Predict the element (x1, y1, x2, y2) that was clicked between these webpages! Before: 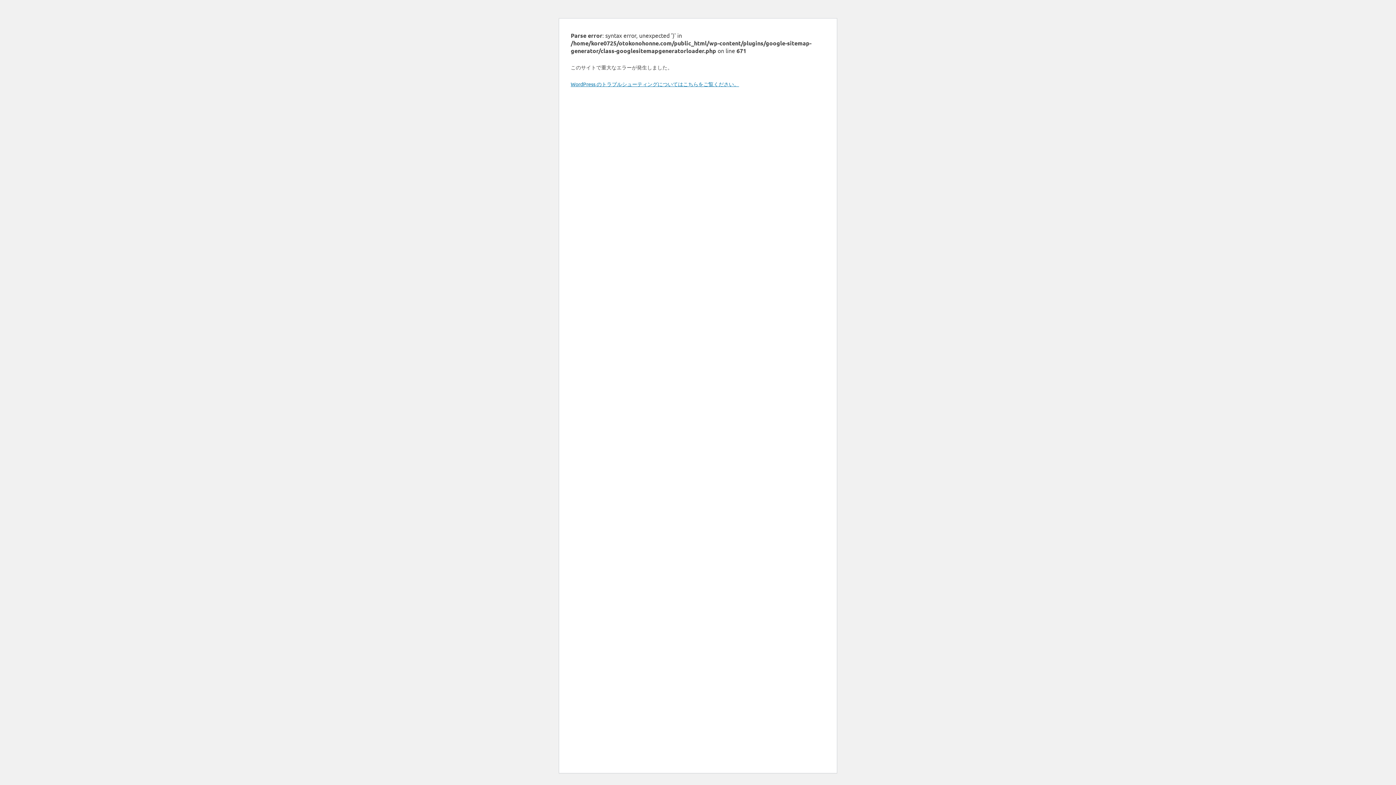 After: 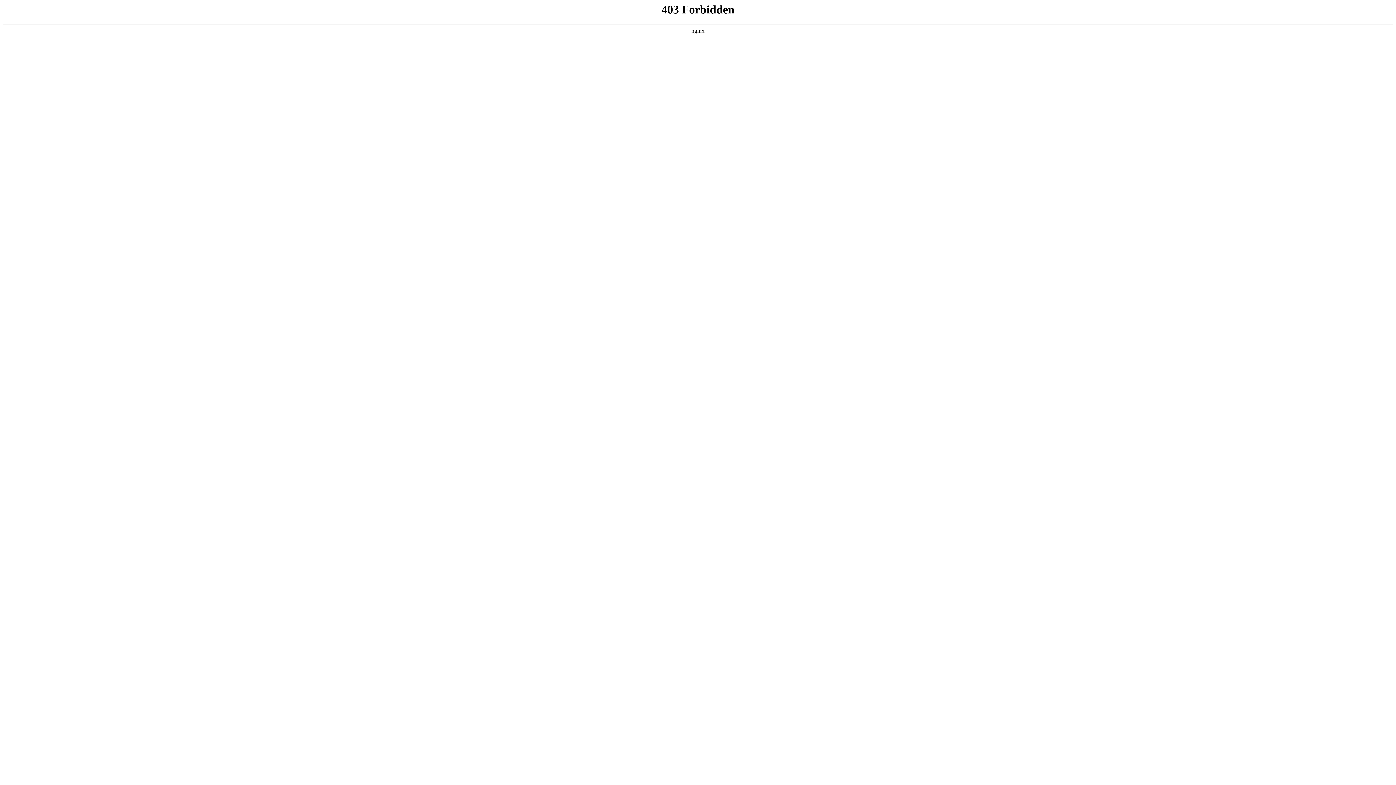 Action: bbox: (570, 80, 739, 87) label: WordPress のトラブルシューティングについてはこちらをご覧ください。